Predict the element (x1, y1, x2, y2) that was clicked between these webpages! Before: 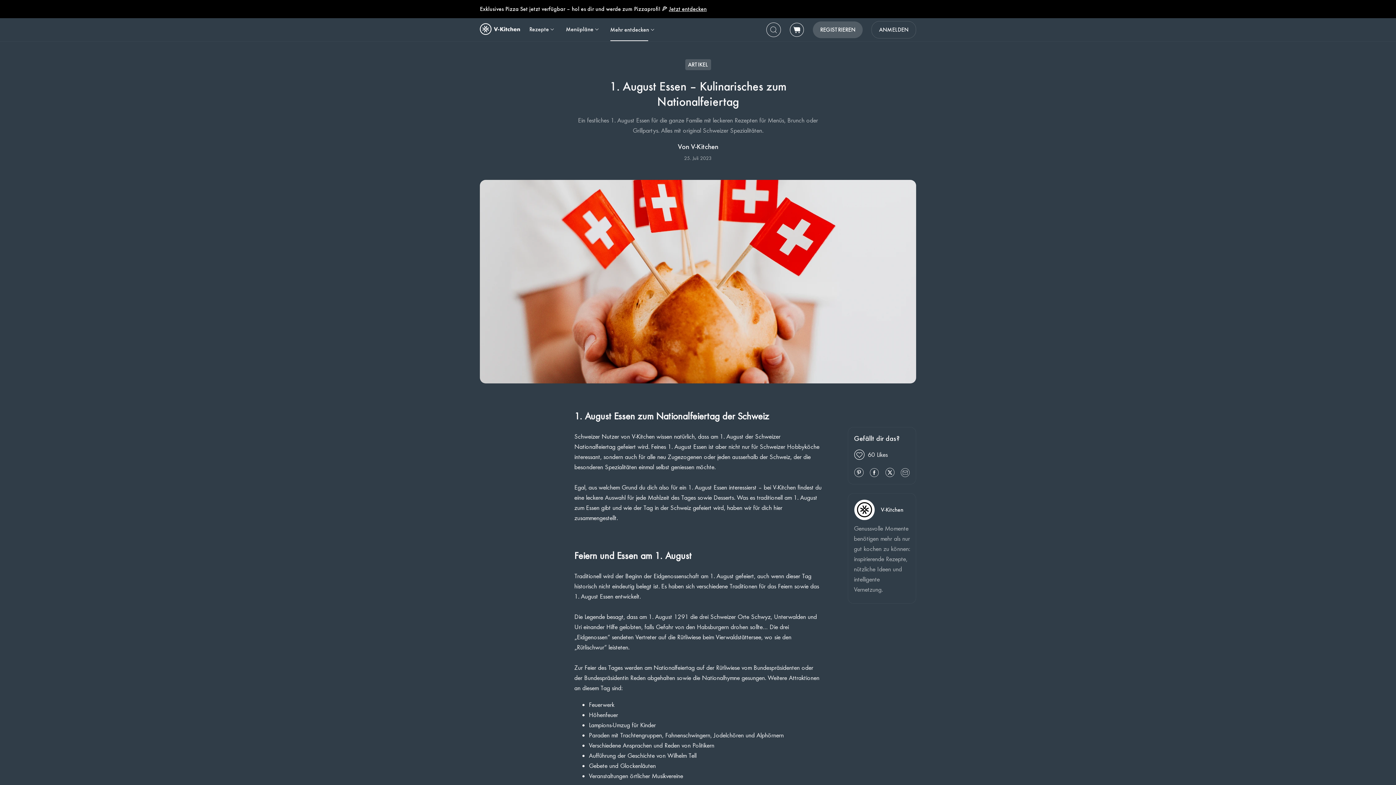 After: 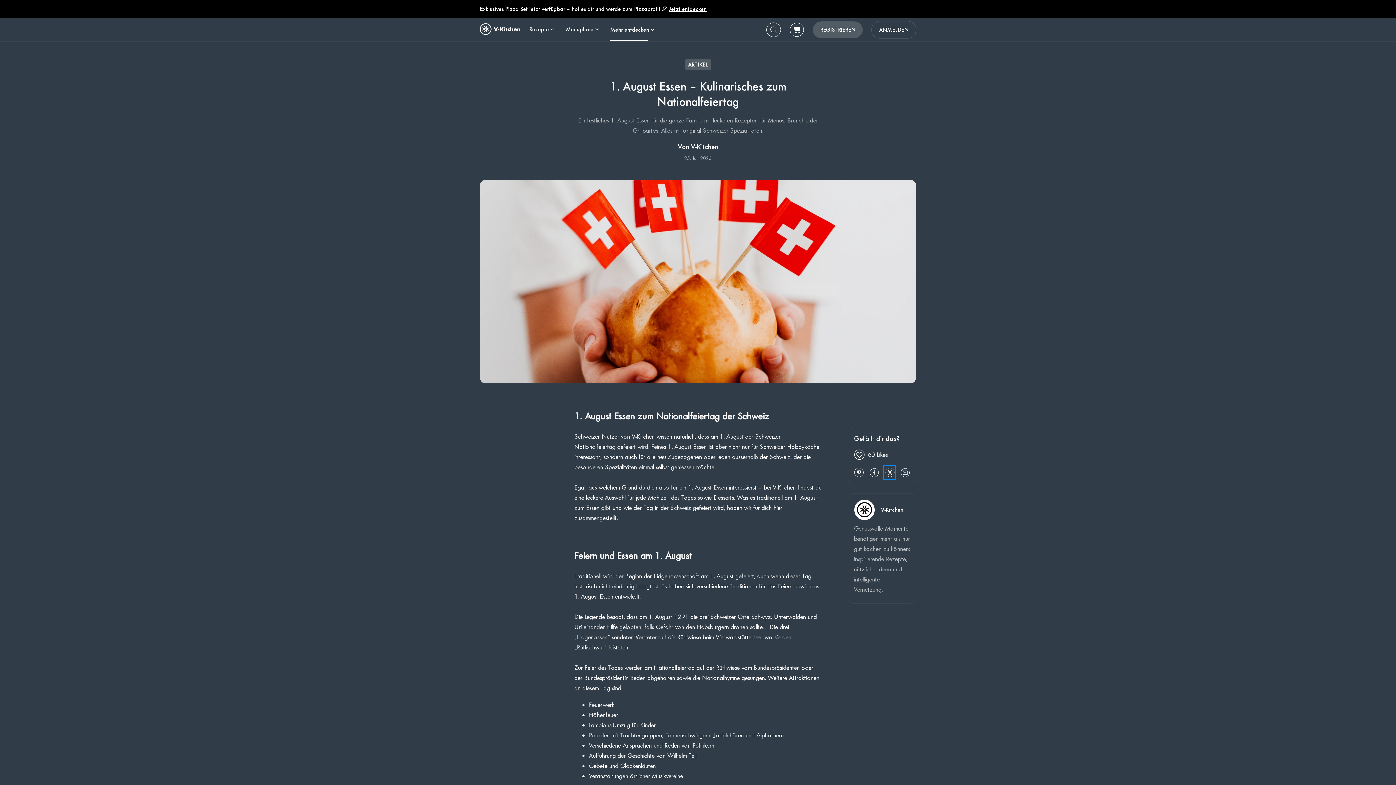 Action: label: Share by twitter bbox: (885, 466, 894, 478)